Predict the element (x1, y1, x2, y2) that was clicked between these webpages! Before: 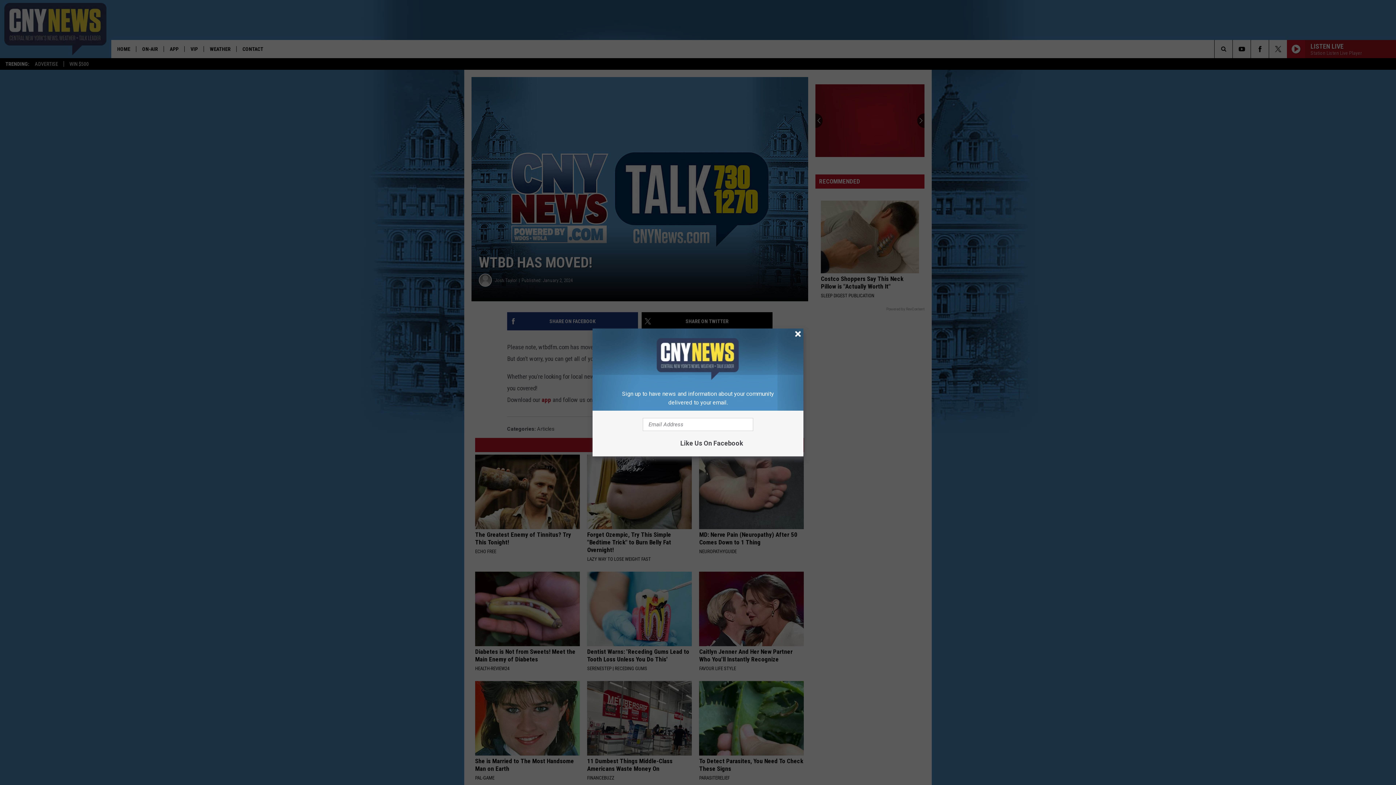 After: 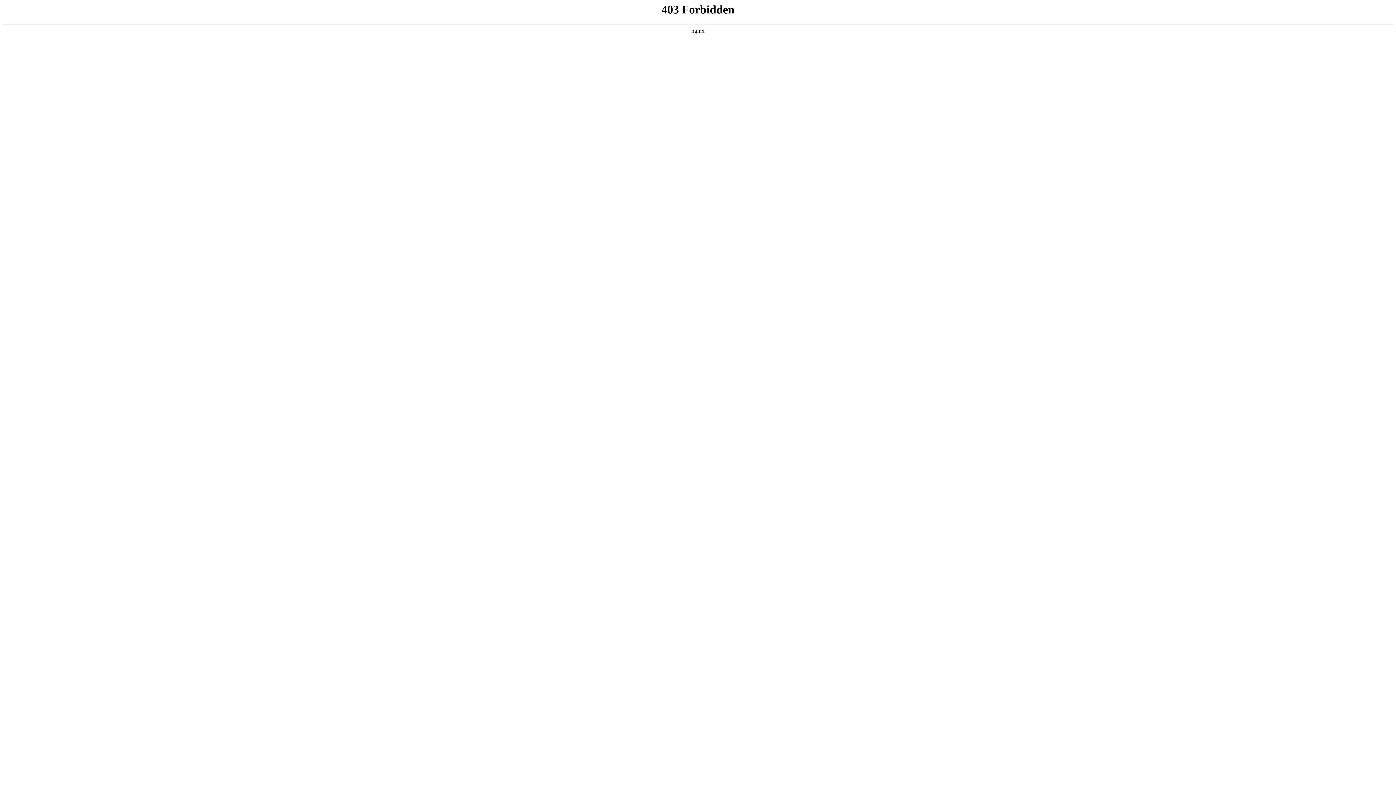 Action: bbox: (592, 328, 803, 389)